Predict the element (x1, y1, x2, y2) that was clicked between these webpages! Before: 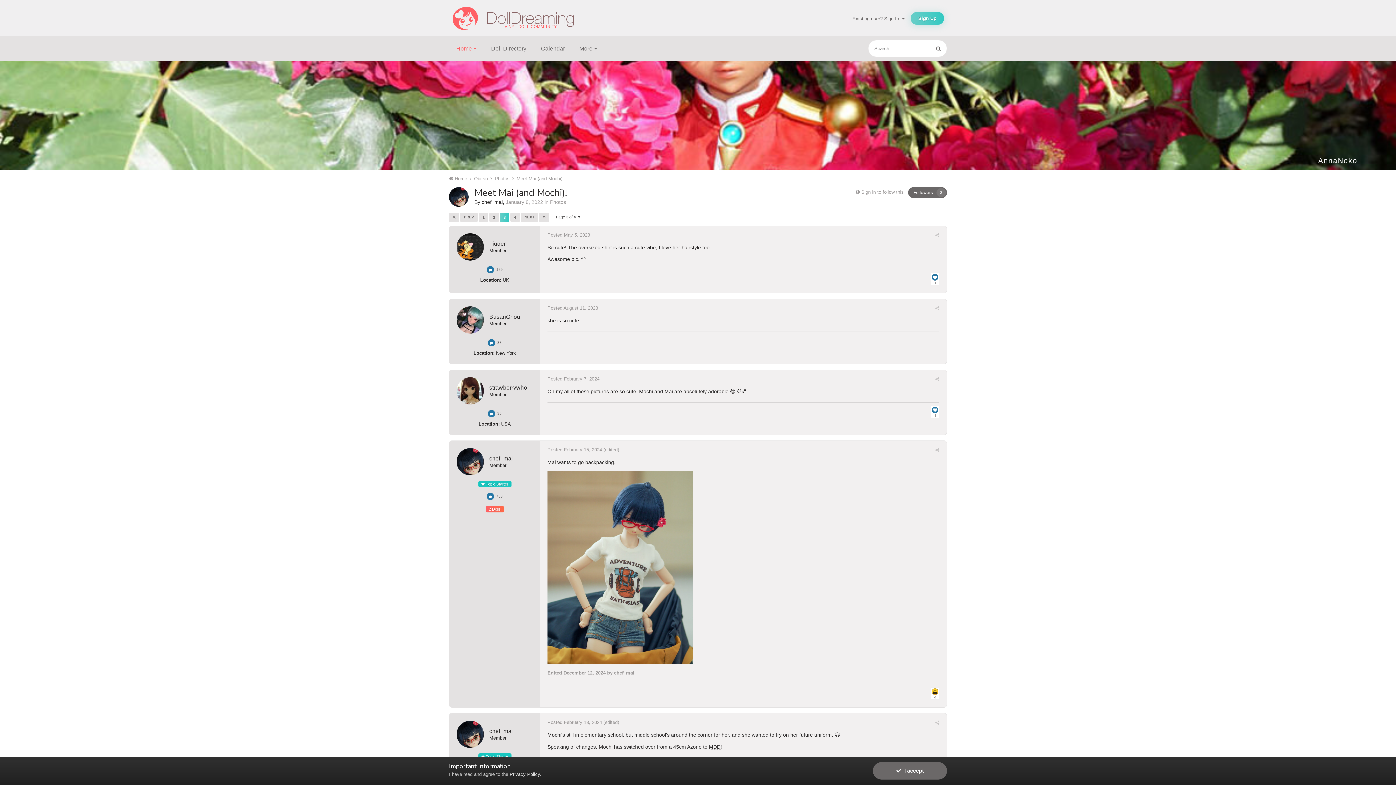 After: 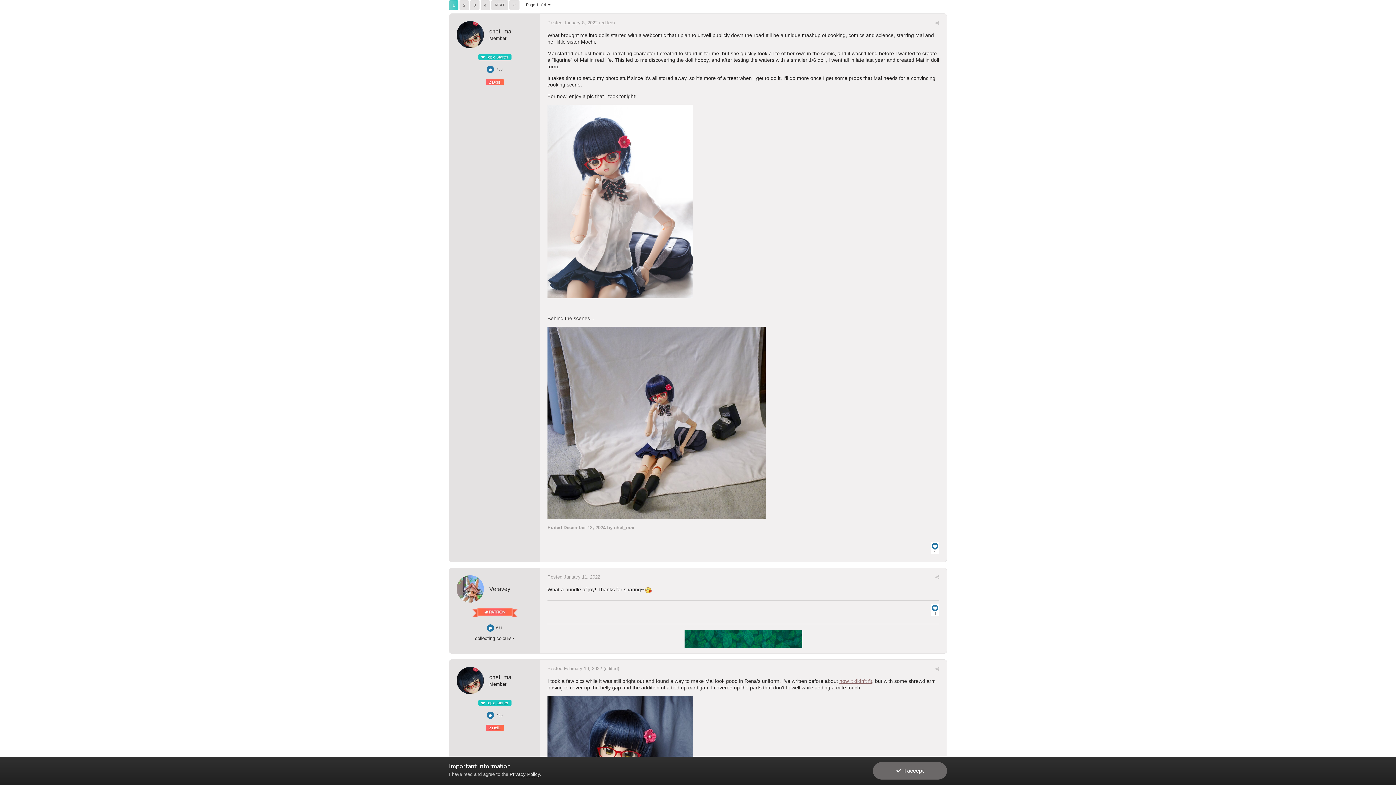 Action: bbox: (449, 212, 459, 222)